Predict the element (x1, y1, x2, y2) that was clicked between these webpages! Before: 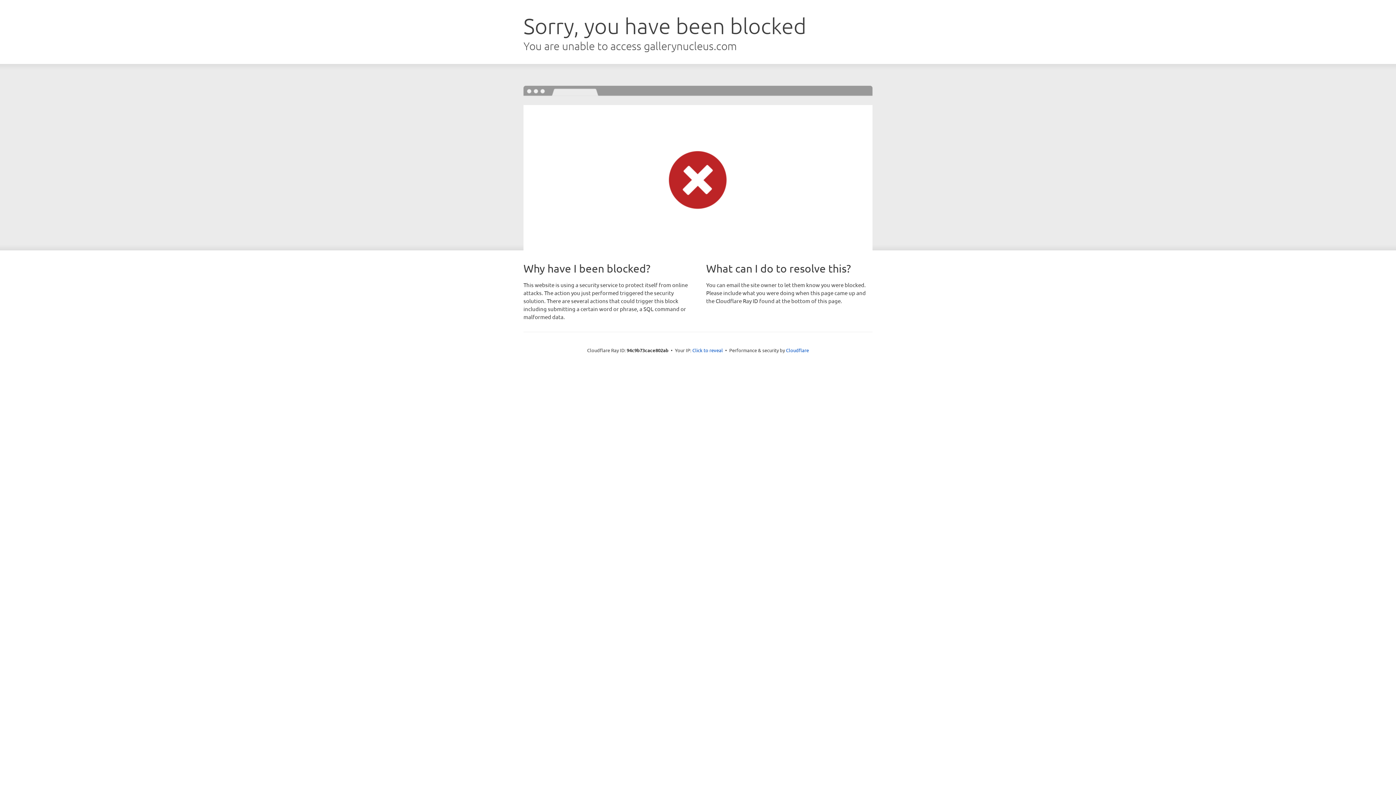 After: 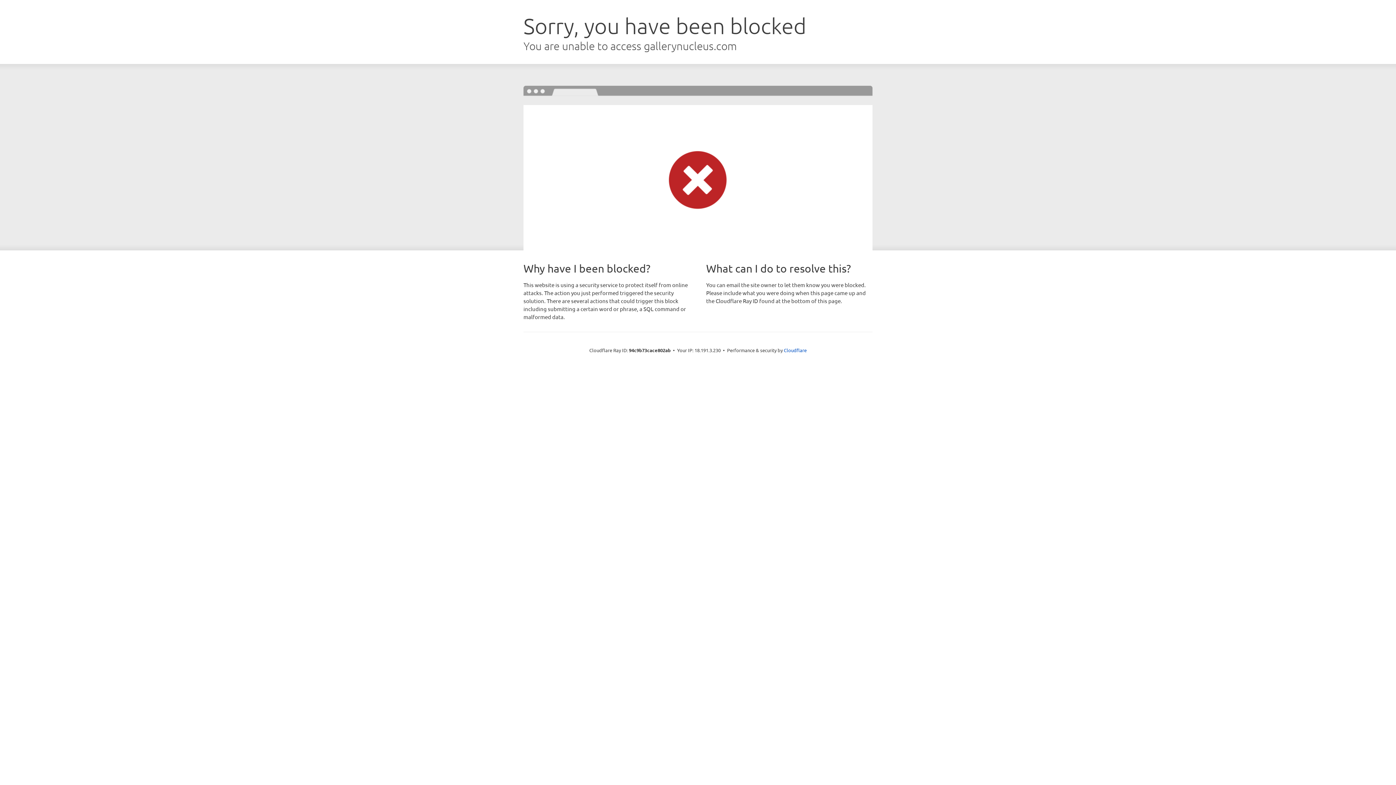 Action: label: Click to reveal bbox: (692, 346, 723, 353)